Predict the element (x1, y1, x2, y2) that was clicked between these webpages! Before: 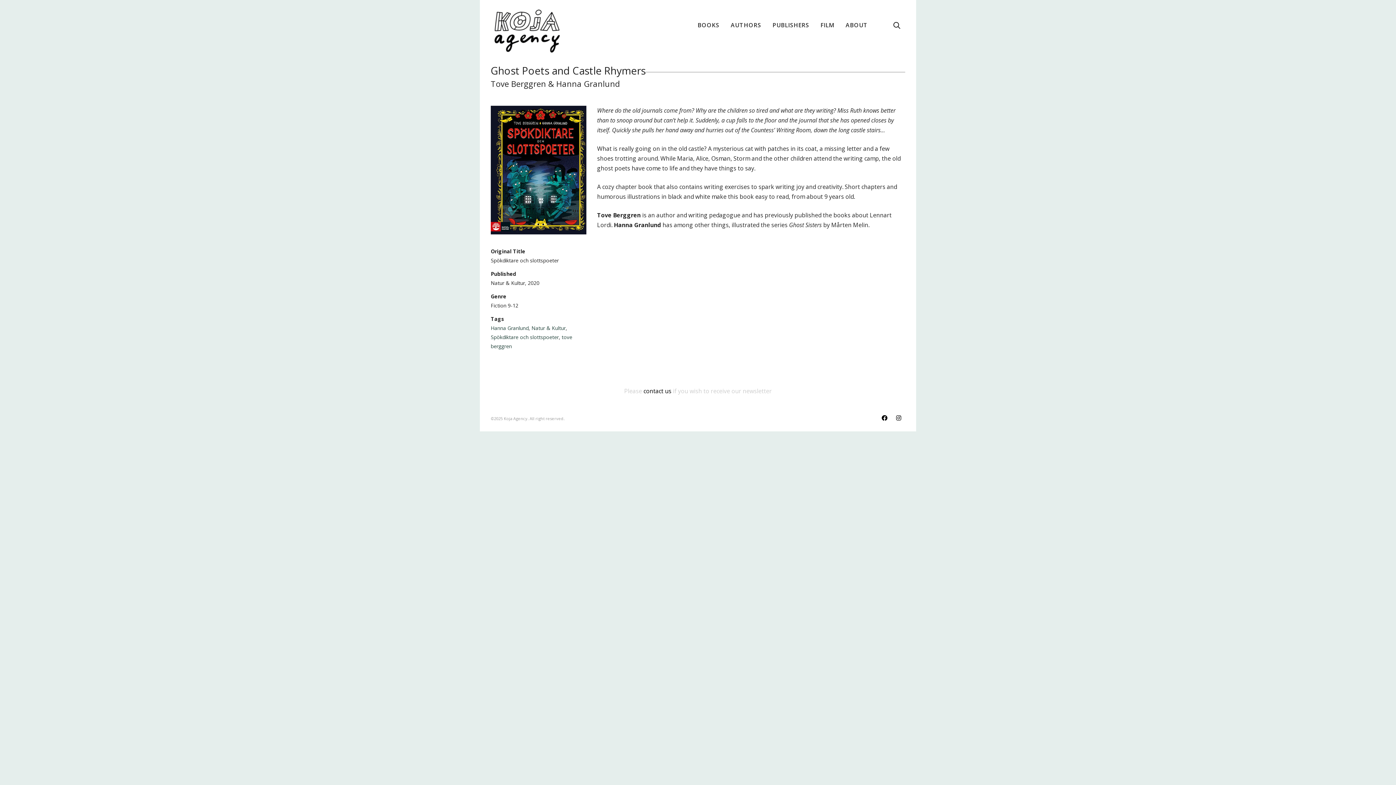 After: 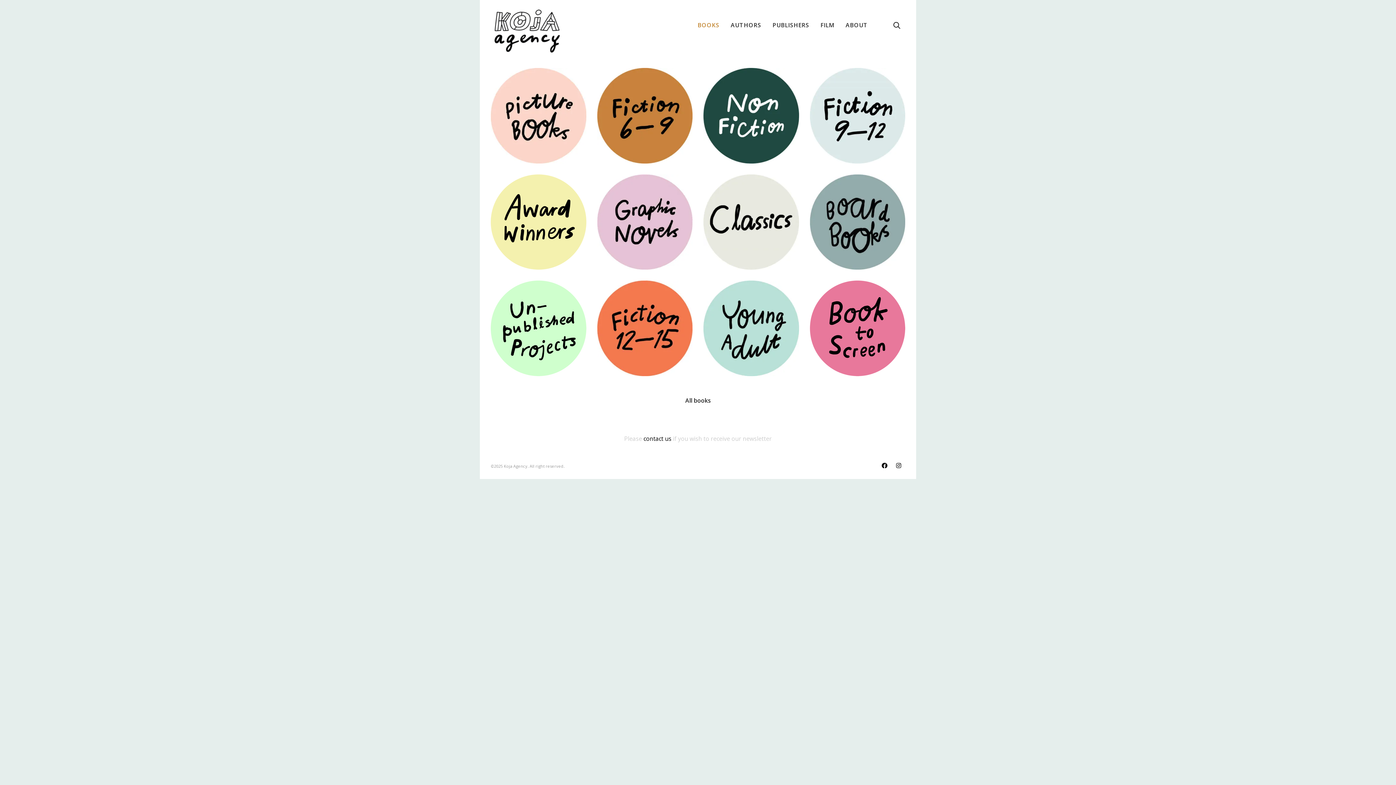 Action: label: BOOKS bbox: (692, 0, 725, 50)